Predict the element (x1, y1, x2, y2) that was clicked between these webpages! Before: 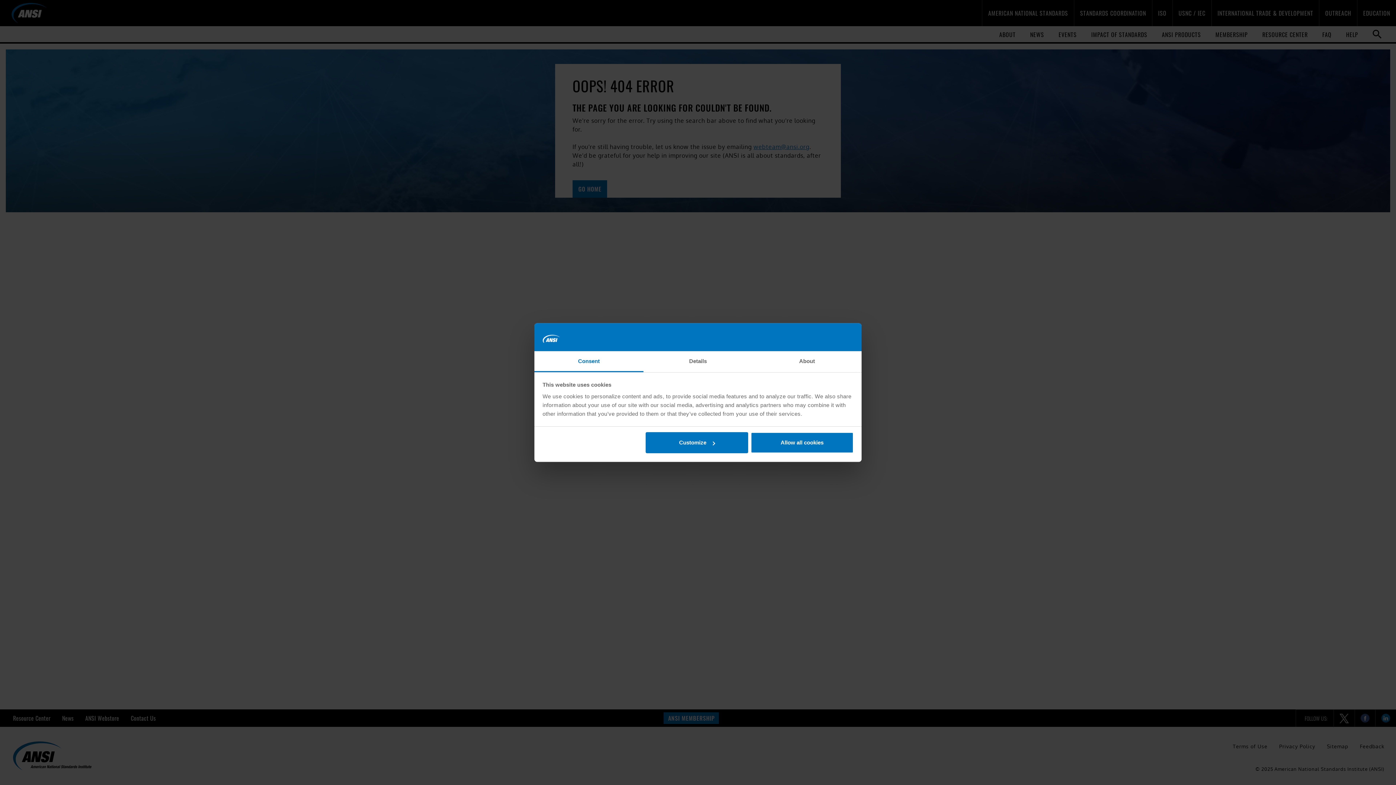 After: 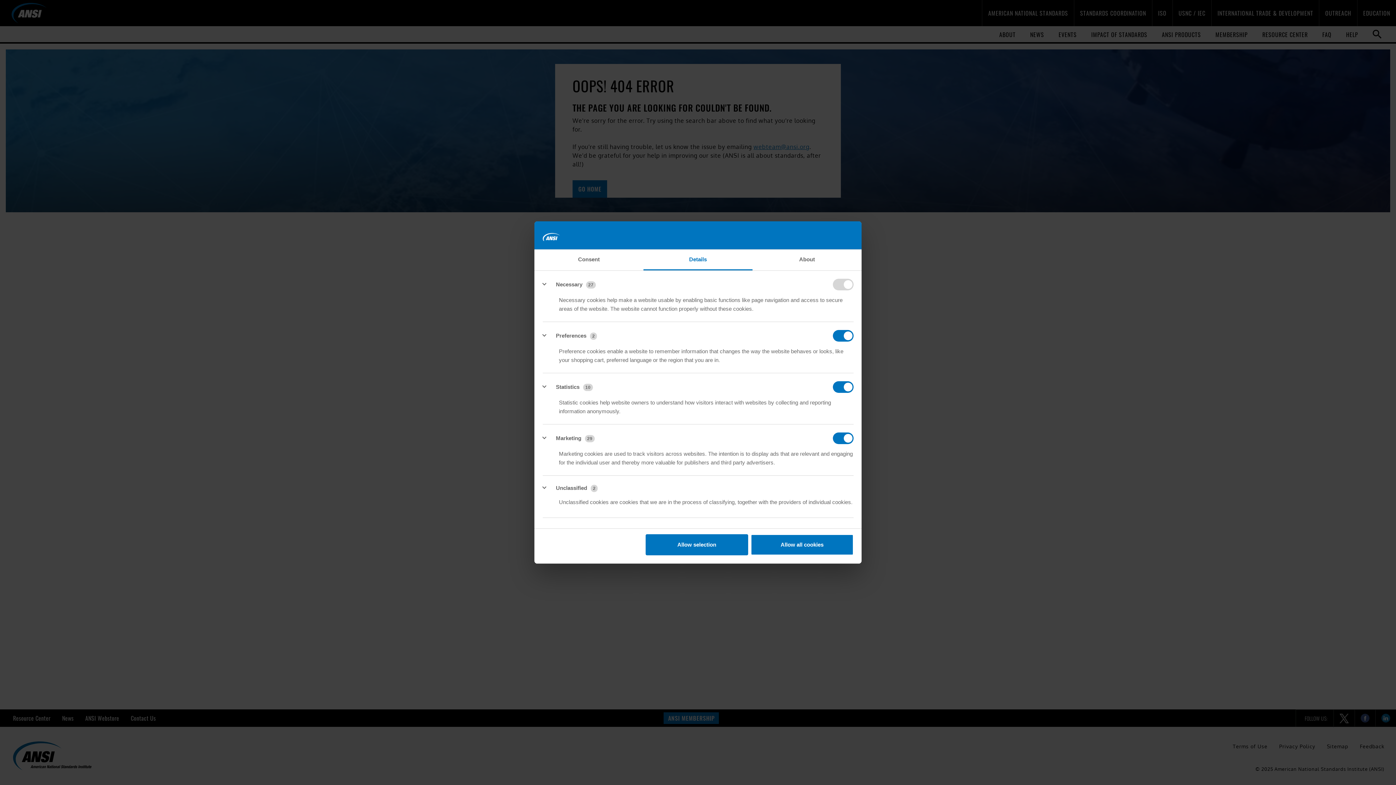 Action: label: Details bbox: (643, 351, 752, 372)